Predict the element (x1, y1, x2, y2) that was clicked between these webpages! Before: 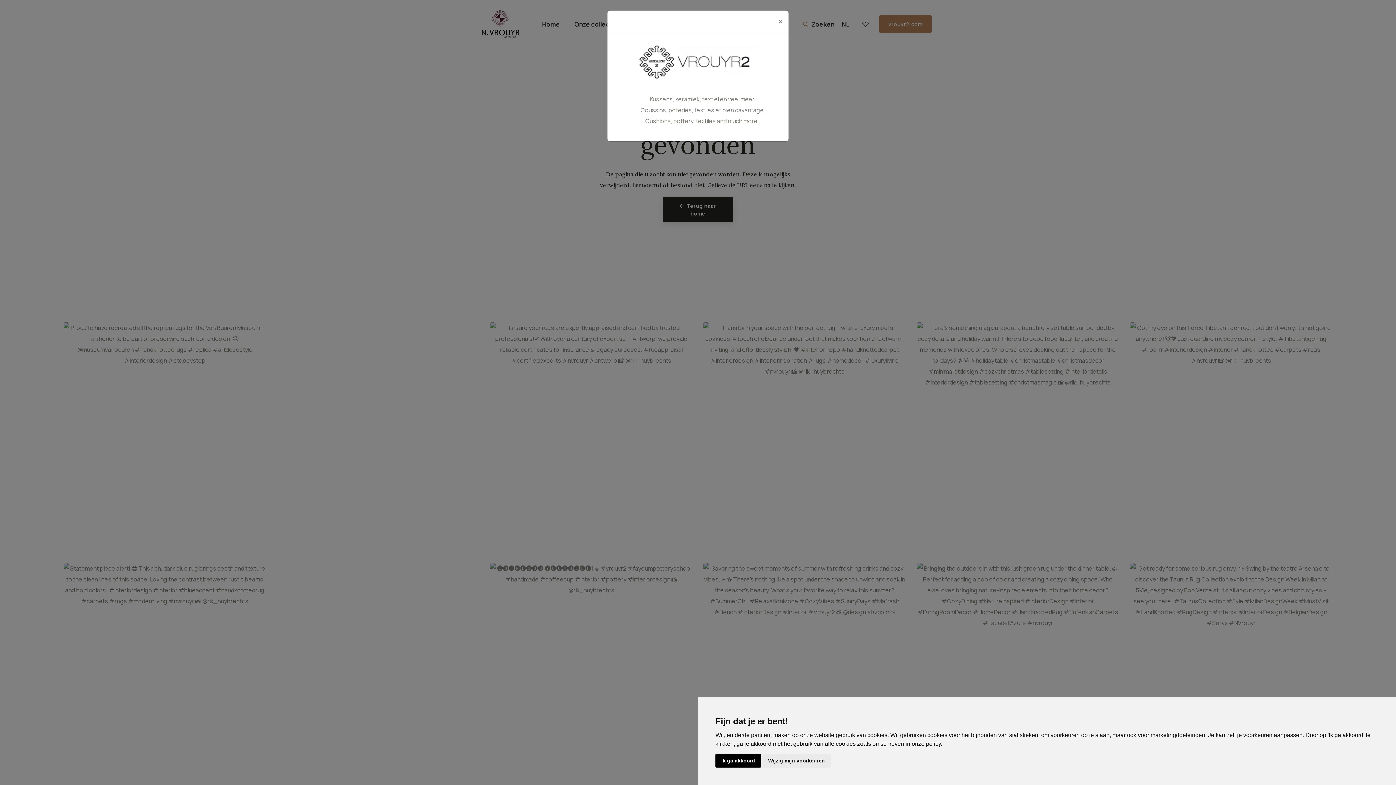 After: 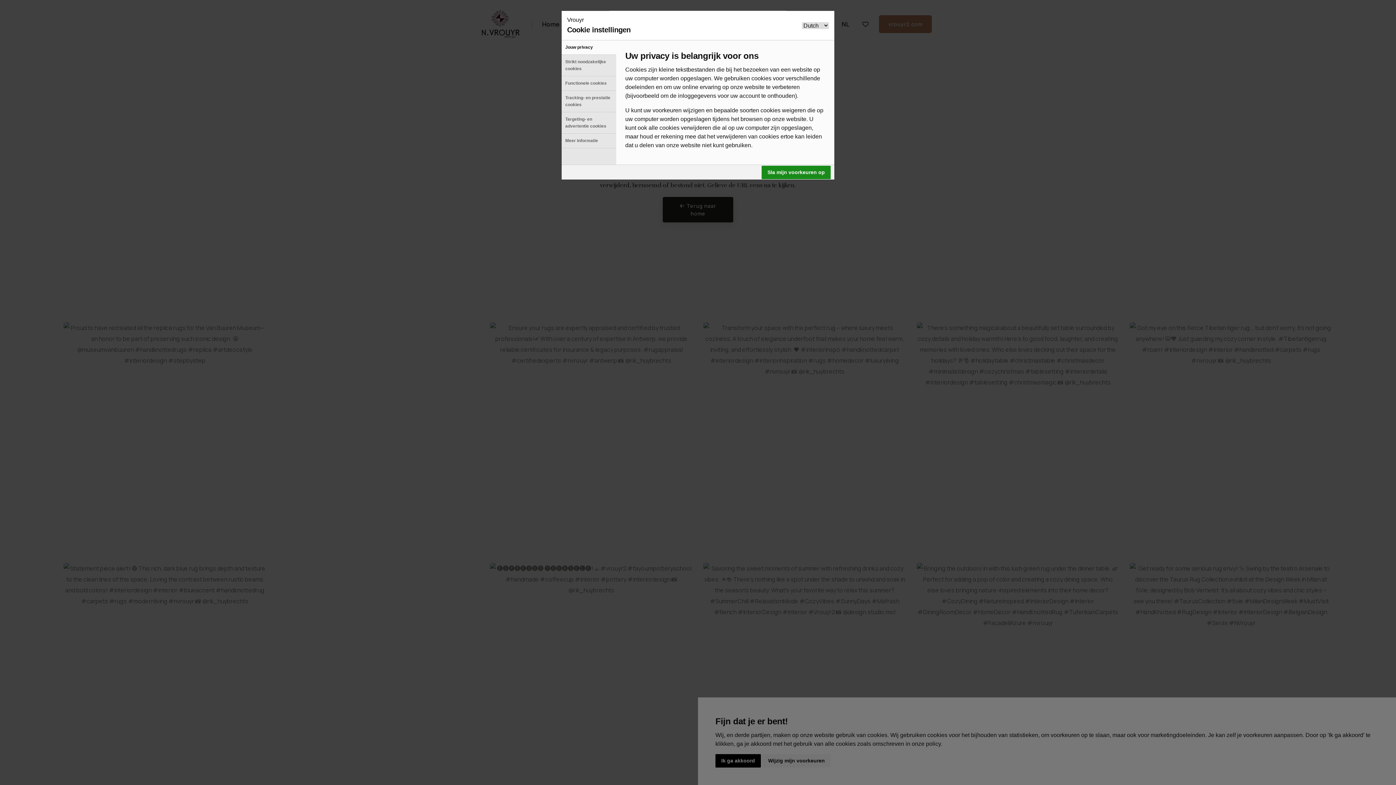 Action: label: Wijzig mijn voorkeuren bbox: (762, 754, 830, 768)